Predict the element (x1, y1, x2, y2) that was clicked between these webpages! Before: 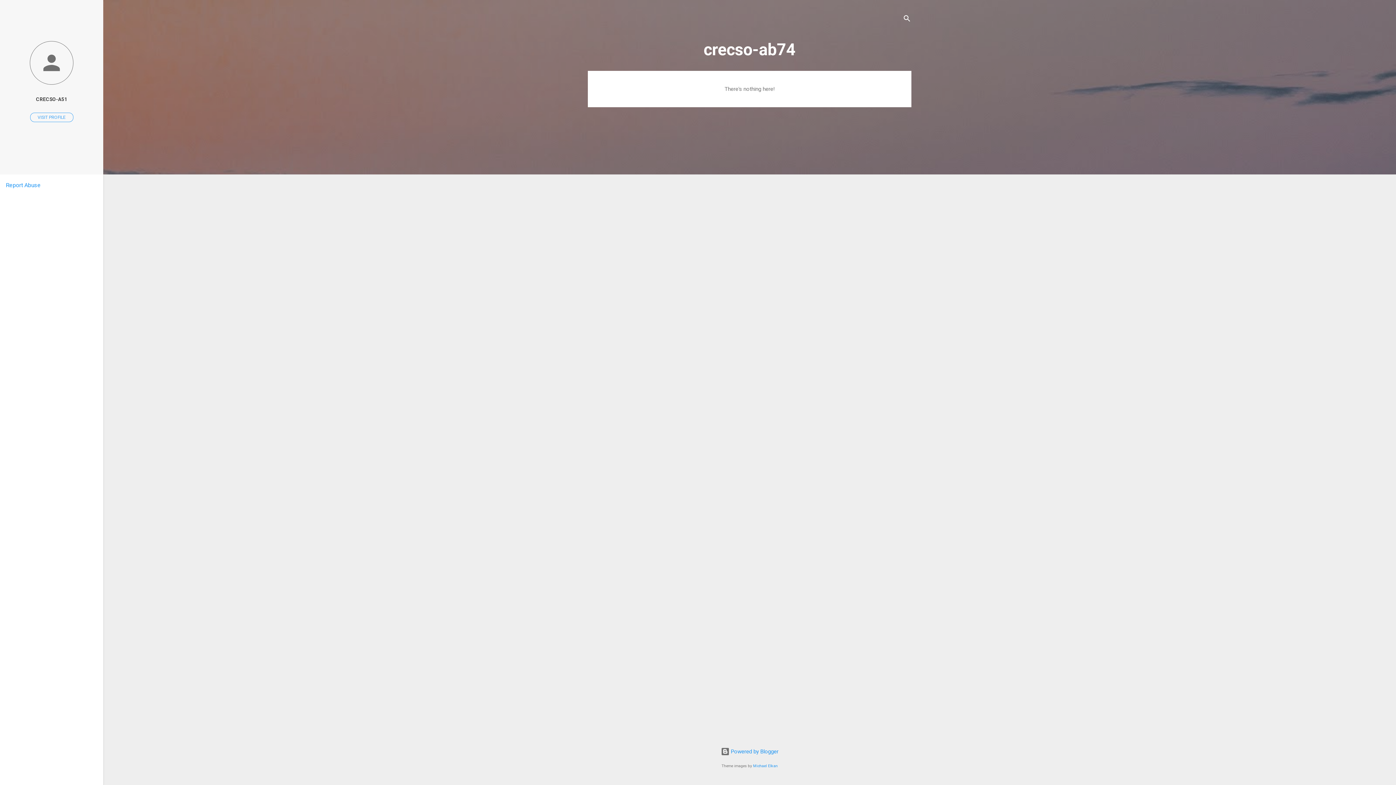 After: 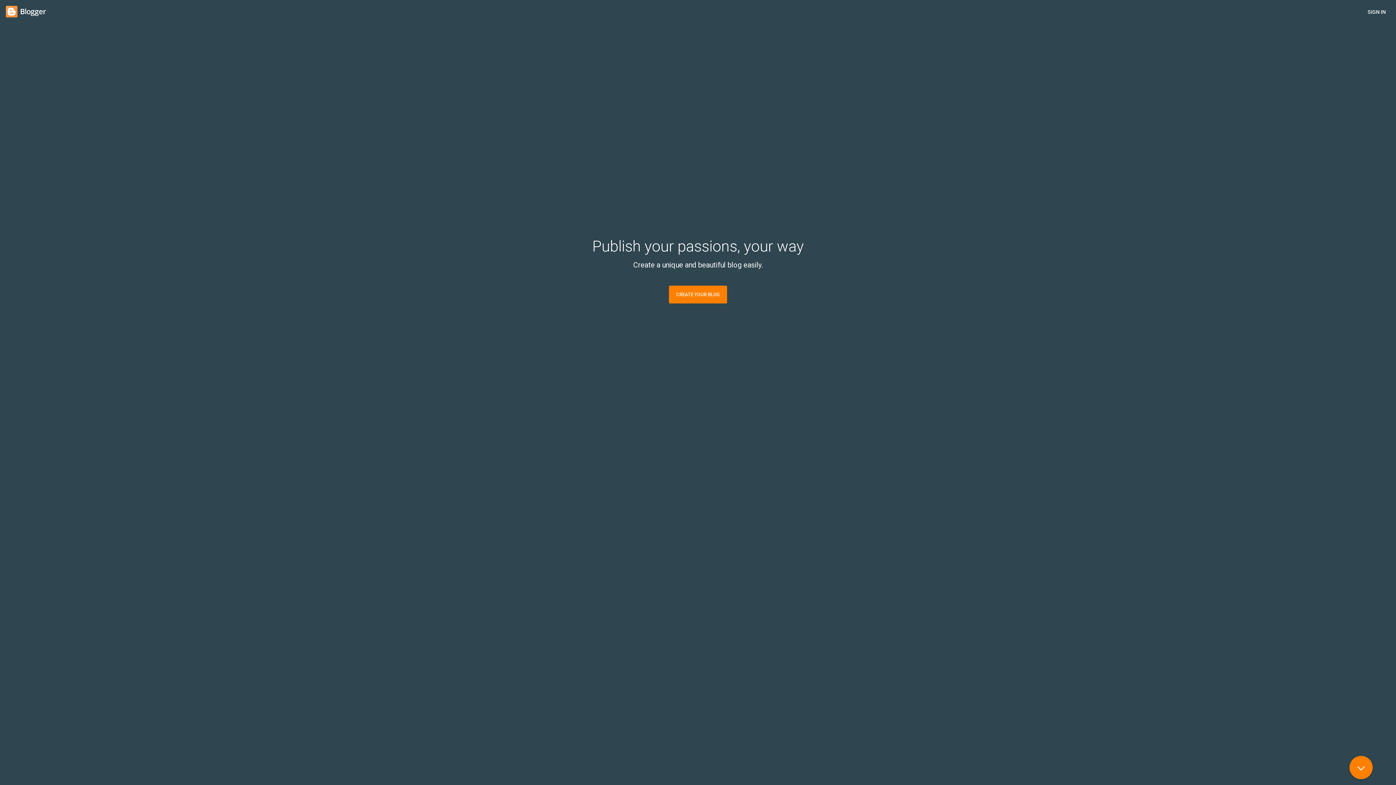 Action: label:  Powered by Blogger bbox: (720, 748, 778, 755)